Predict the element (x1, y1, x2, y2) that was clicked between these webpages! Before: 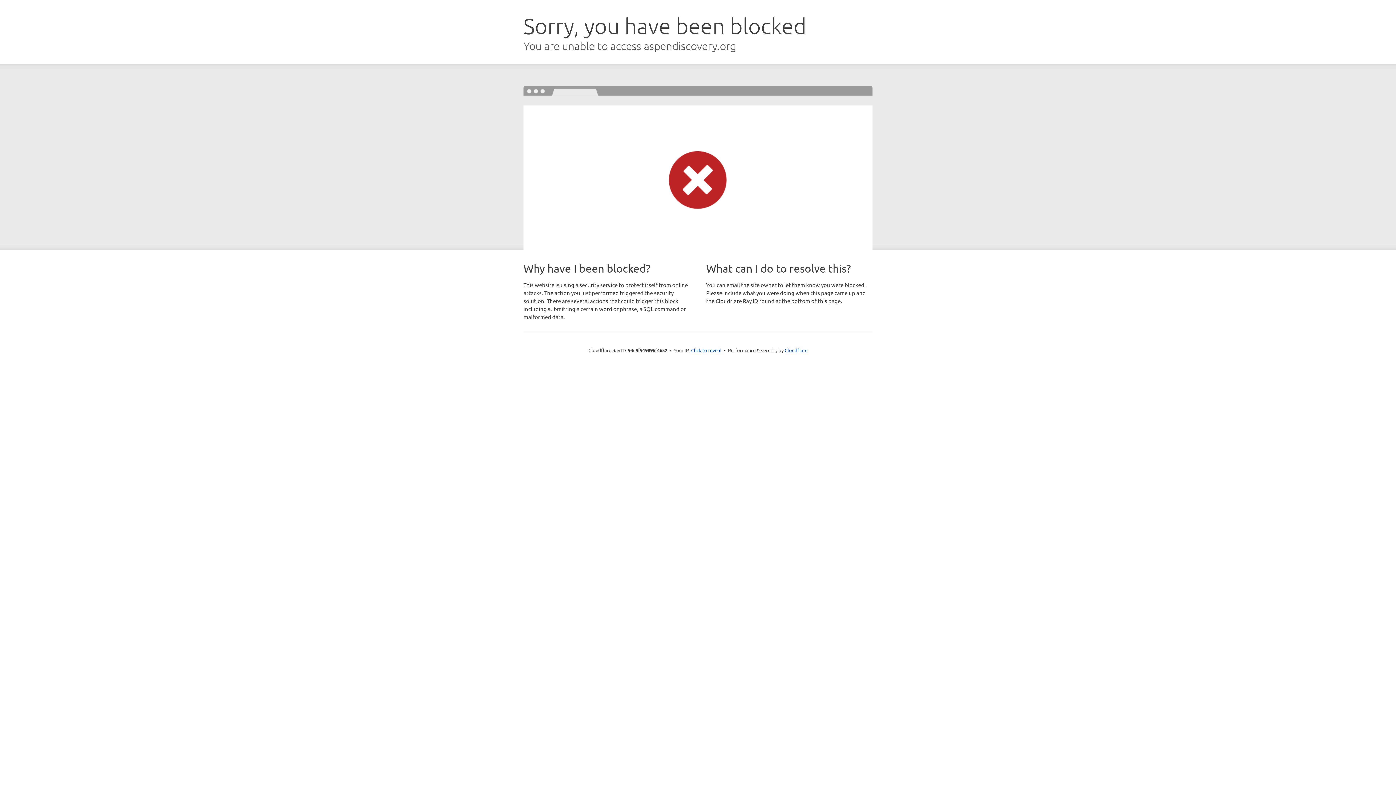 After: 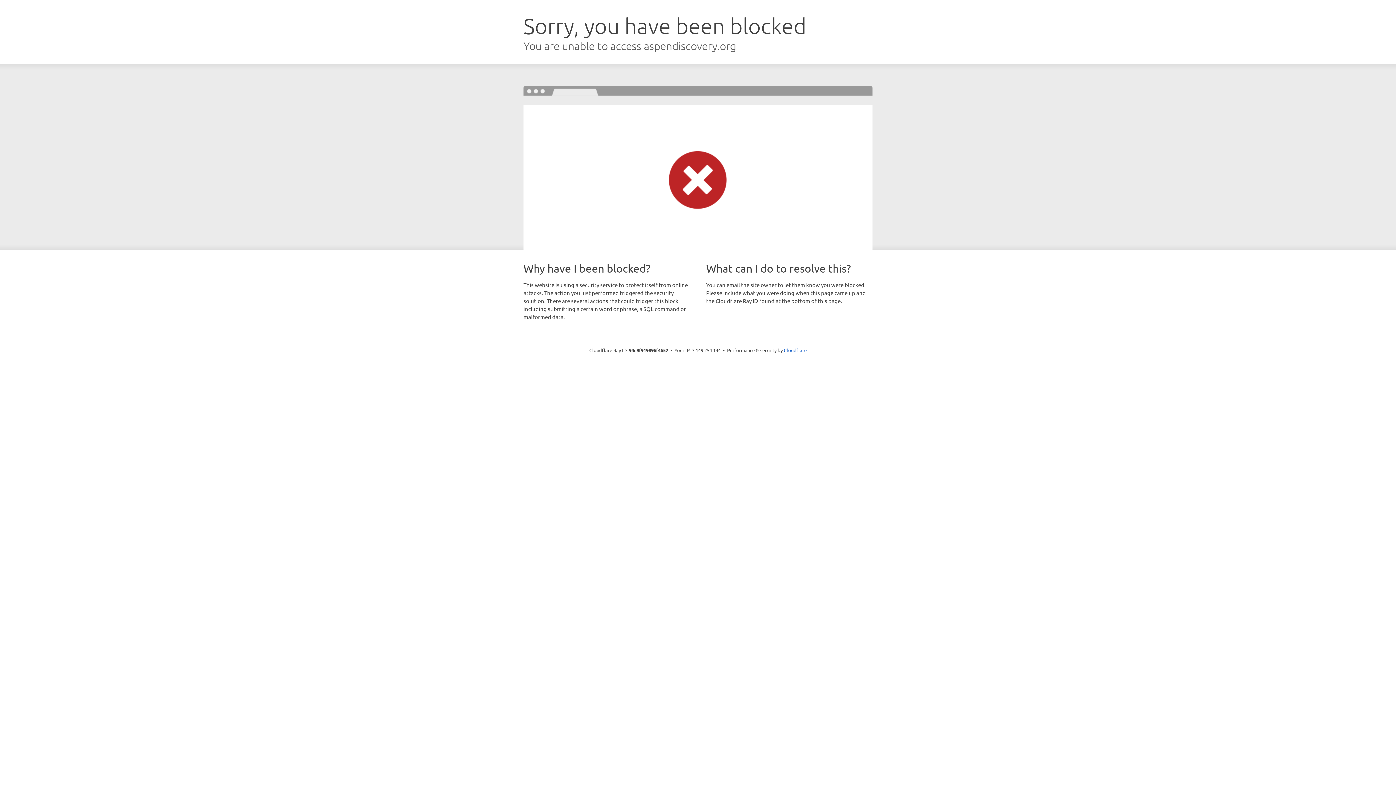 Action: label: Click to reveal bbox: (691, 346, 721, 353)